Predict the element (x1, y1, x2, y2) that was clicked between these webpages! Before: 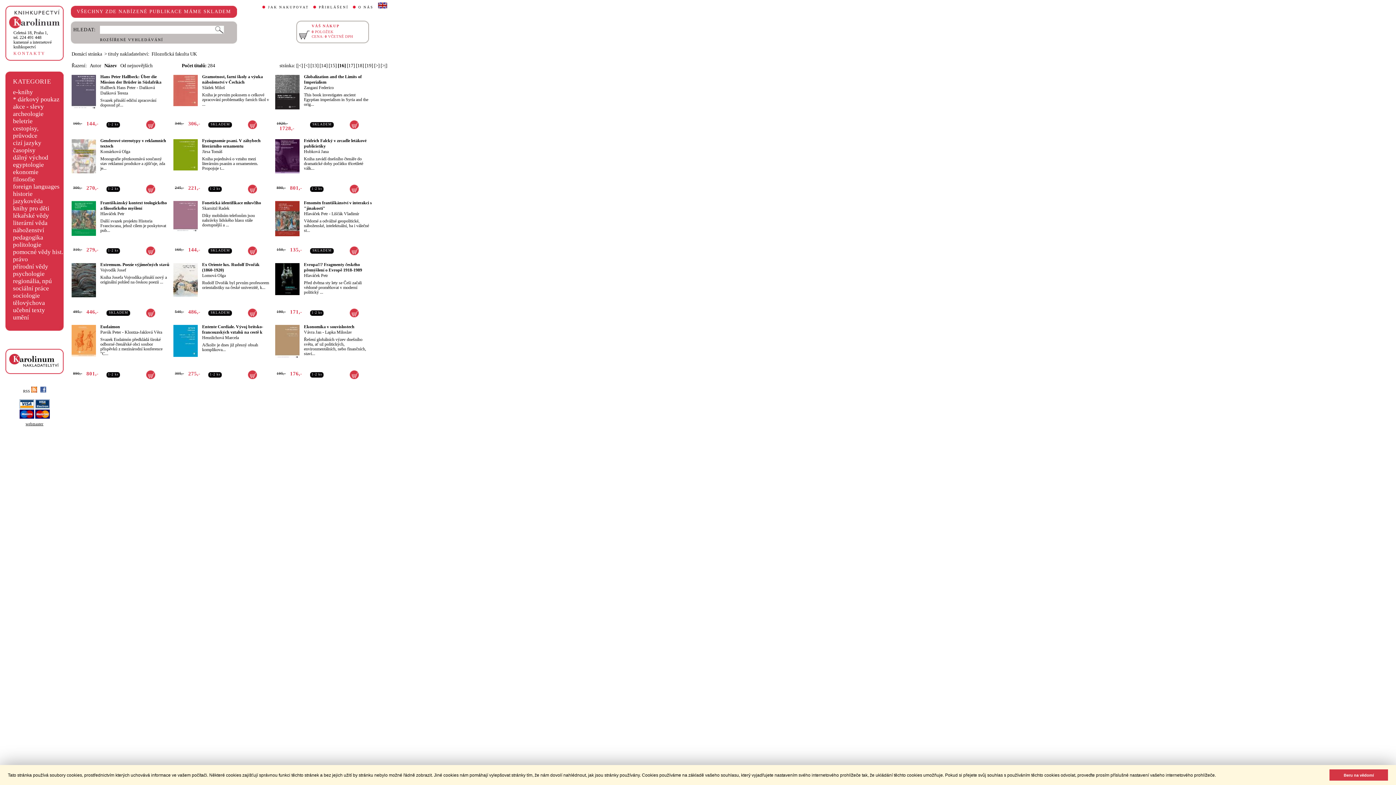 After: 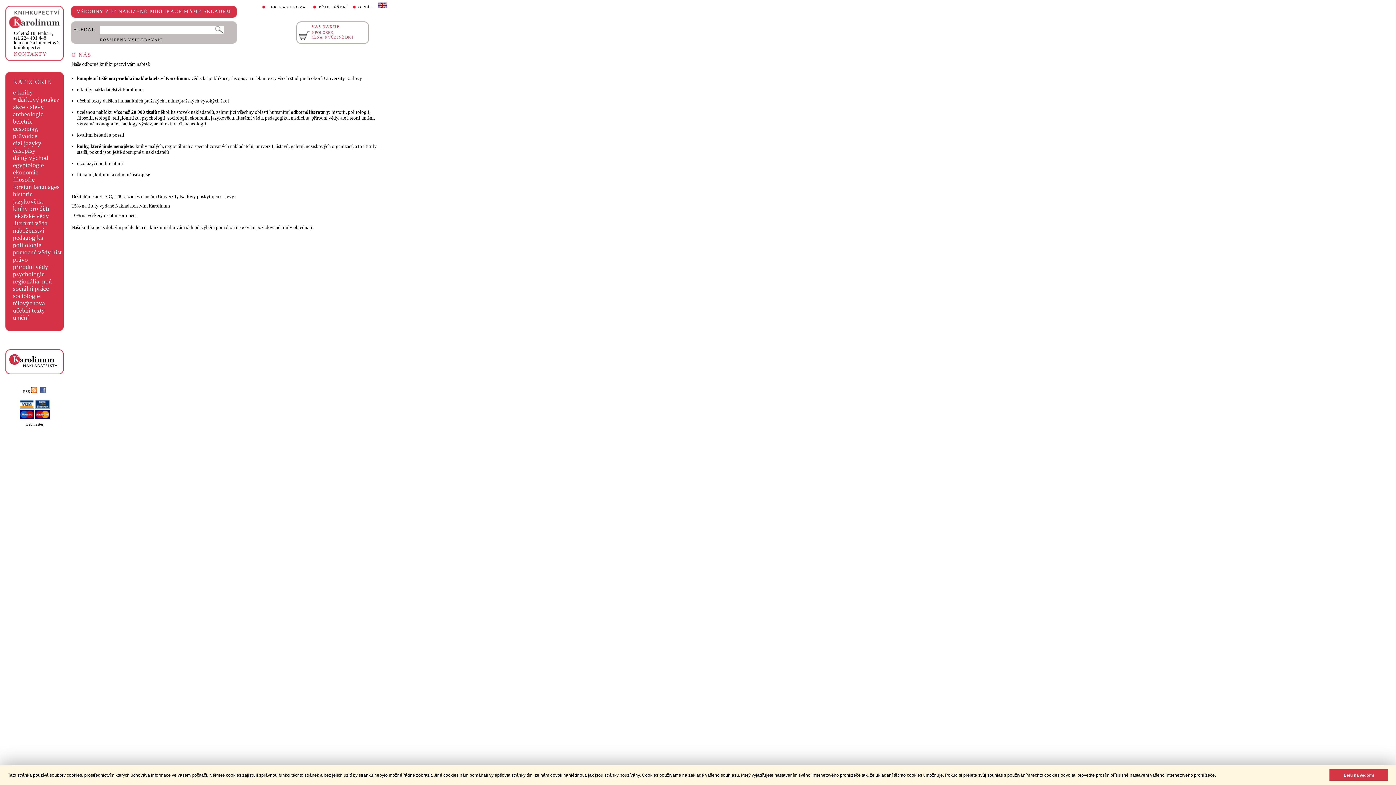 Action: label: O NÁS bbox: (358, 5, 373, 9)